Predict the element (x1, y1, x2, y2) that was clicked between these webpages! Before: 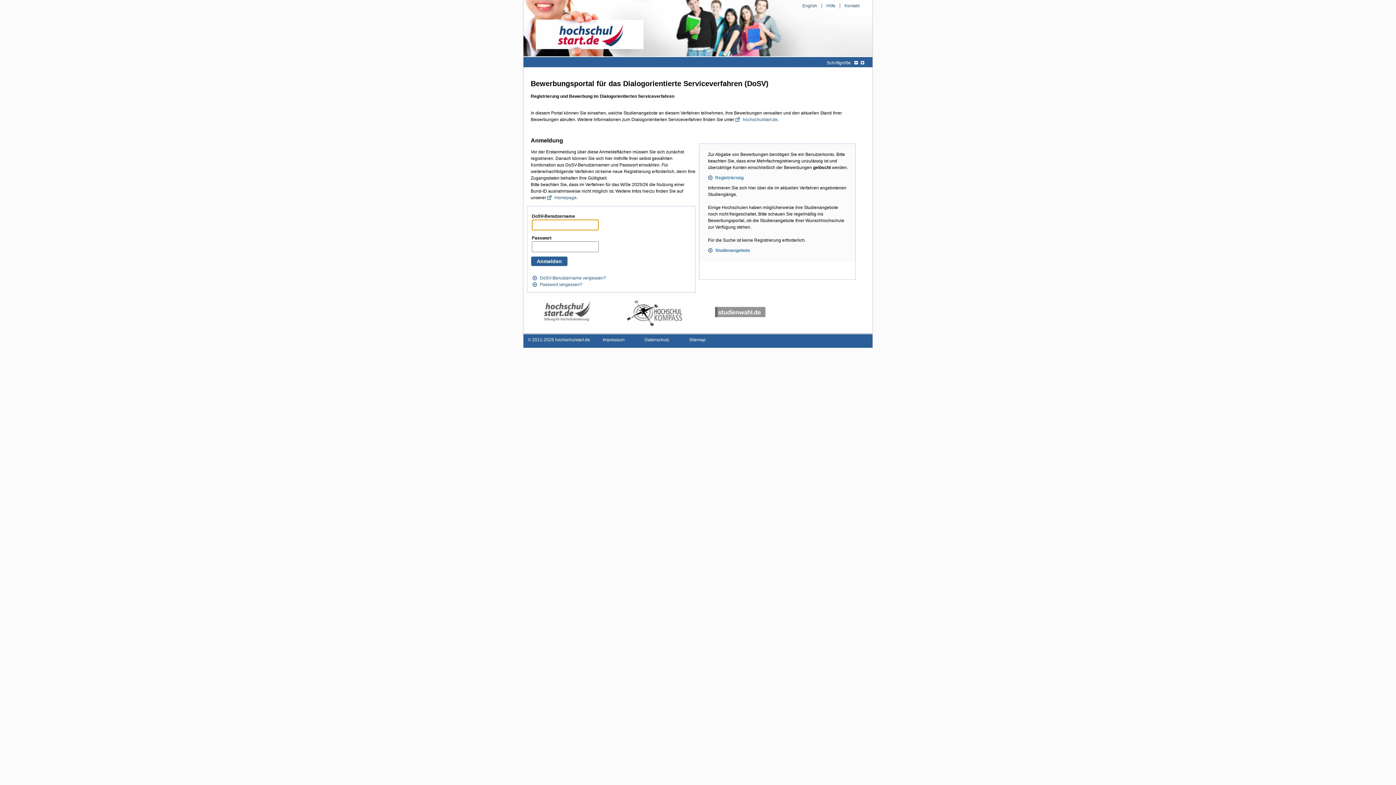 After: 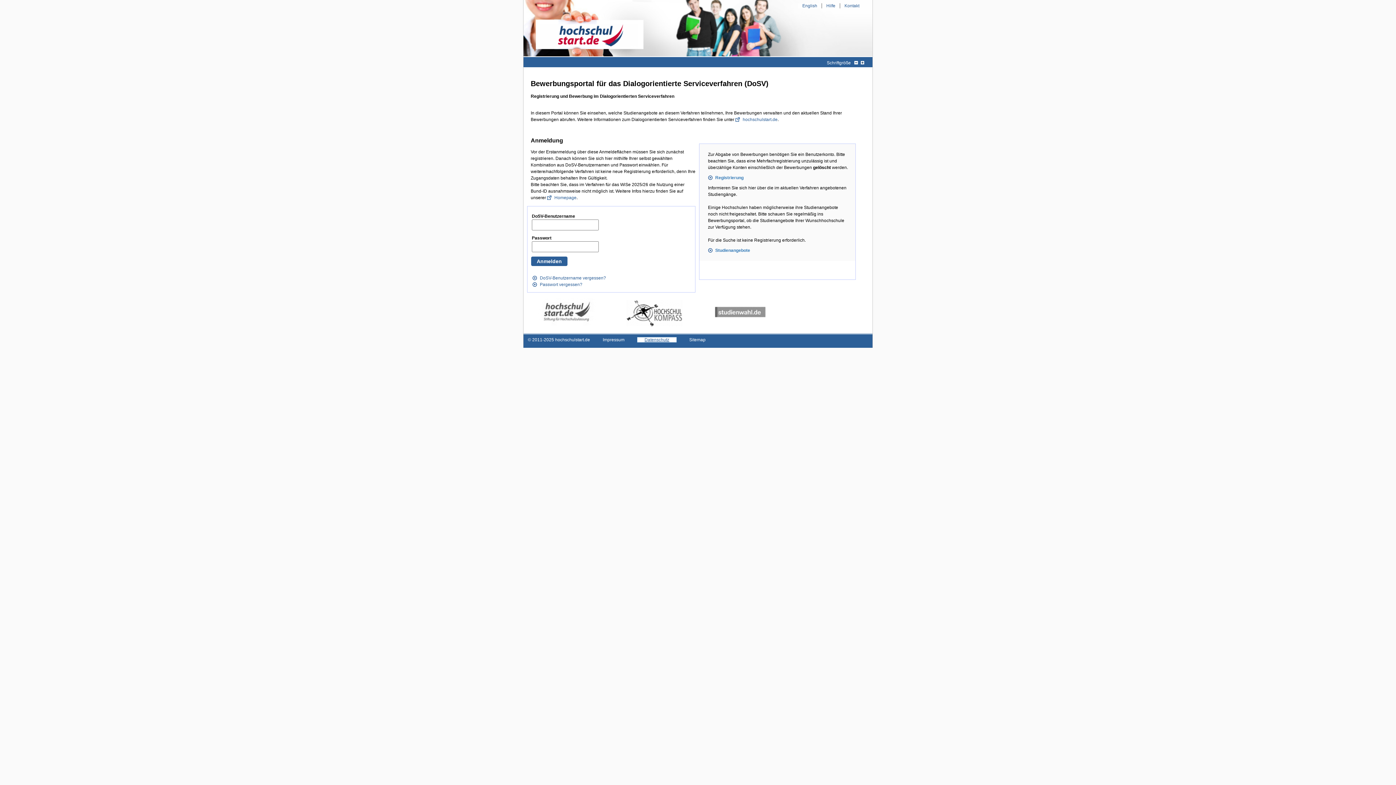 Action: label: Datenschutz bbox: (637, 337, 676, 342)